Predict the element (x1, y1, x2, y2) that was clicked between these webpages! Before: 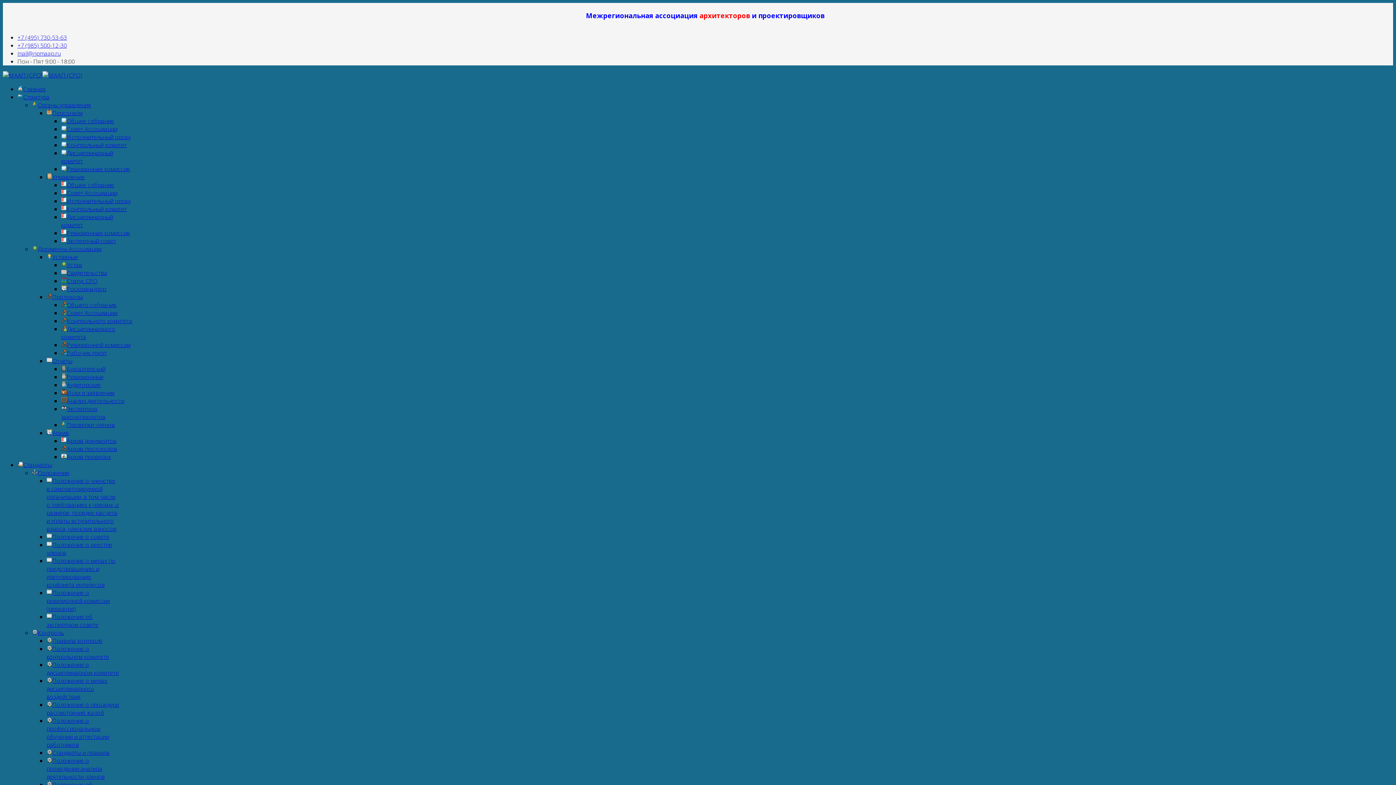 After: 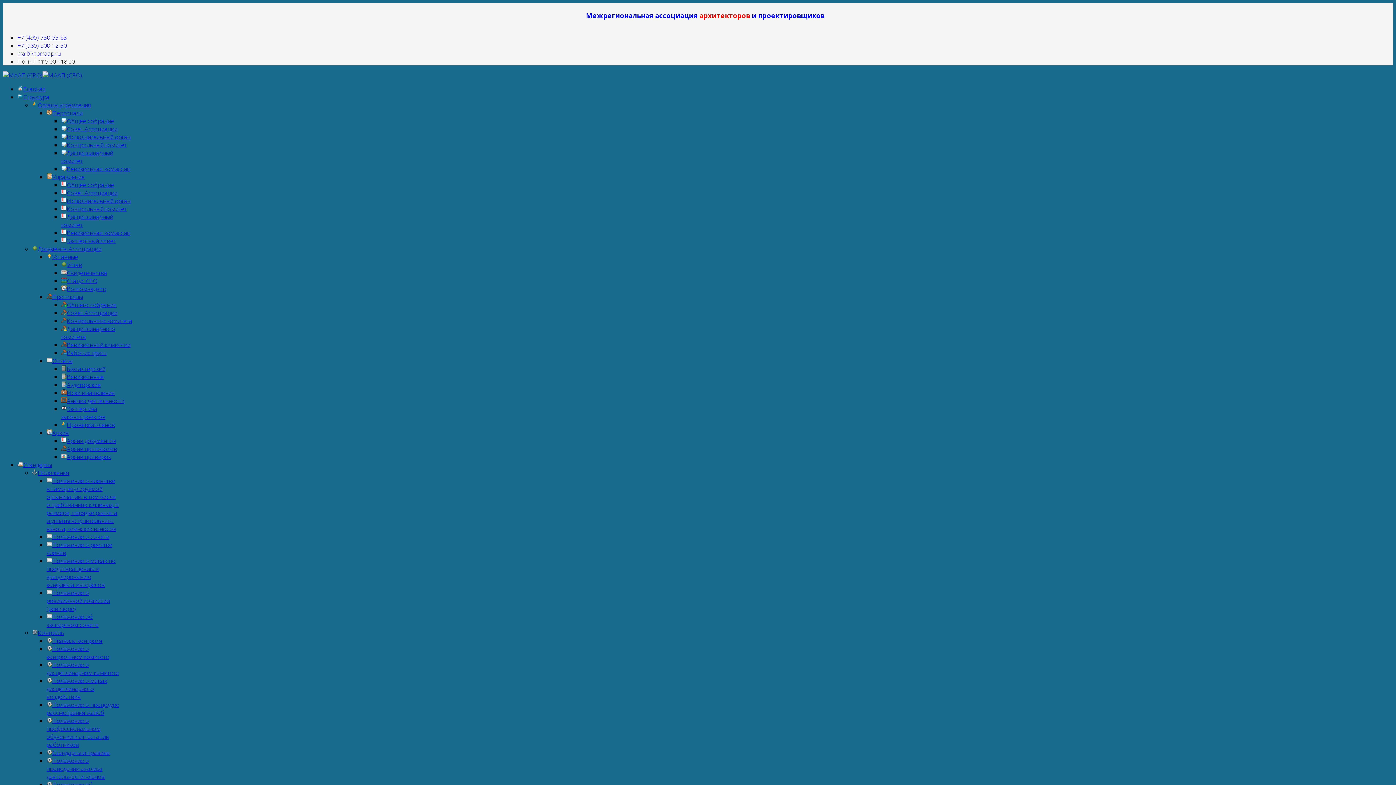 Action: label: Ревизионной комиссии bbox: (61, 341, 130, 349)